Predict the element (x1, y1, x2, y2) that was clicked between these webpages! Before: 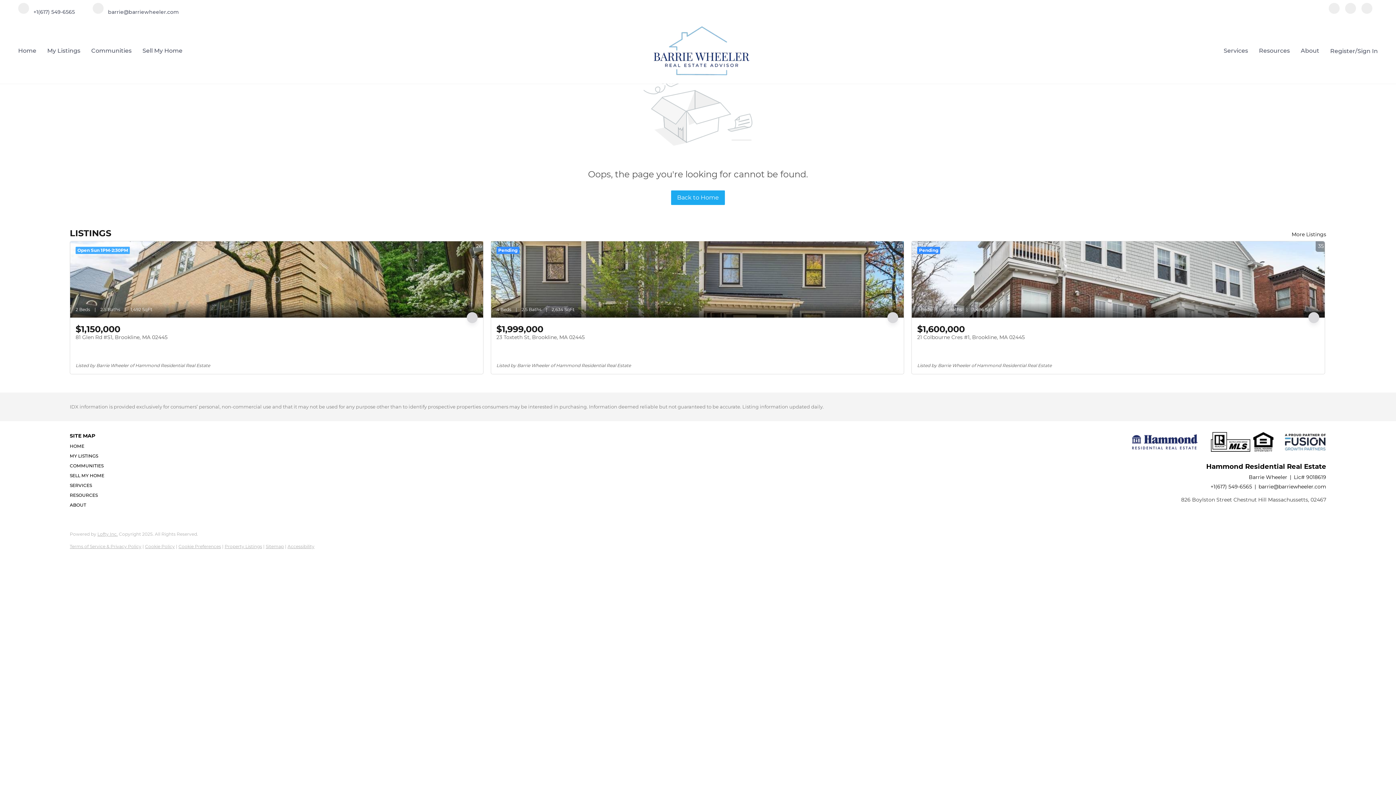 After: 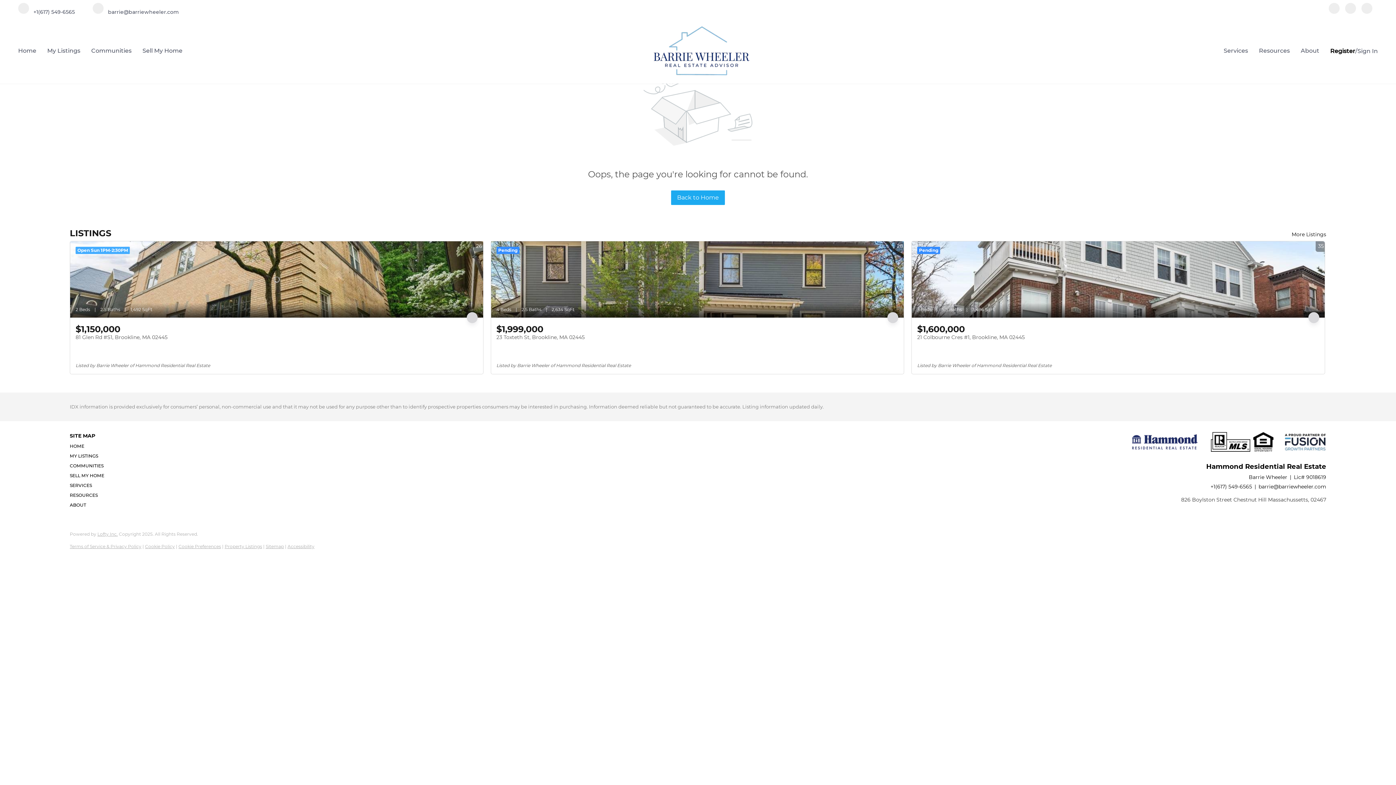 Action: bbox: (1330, 18, 1355, 83) label: Register